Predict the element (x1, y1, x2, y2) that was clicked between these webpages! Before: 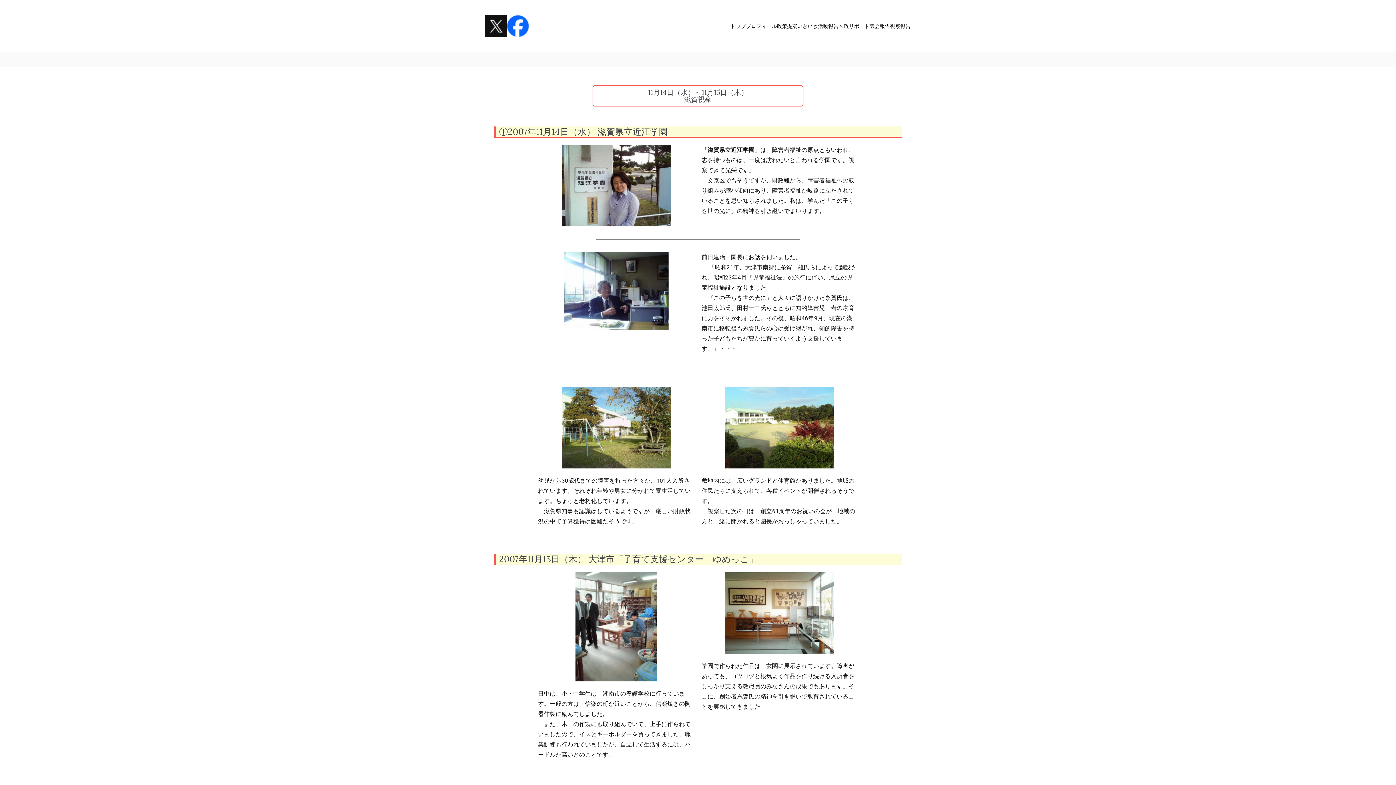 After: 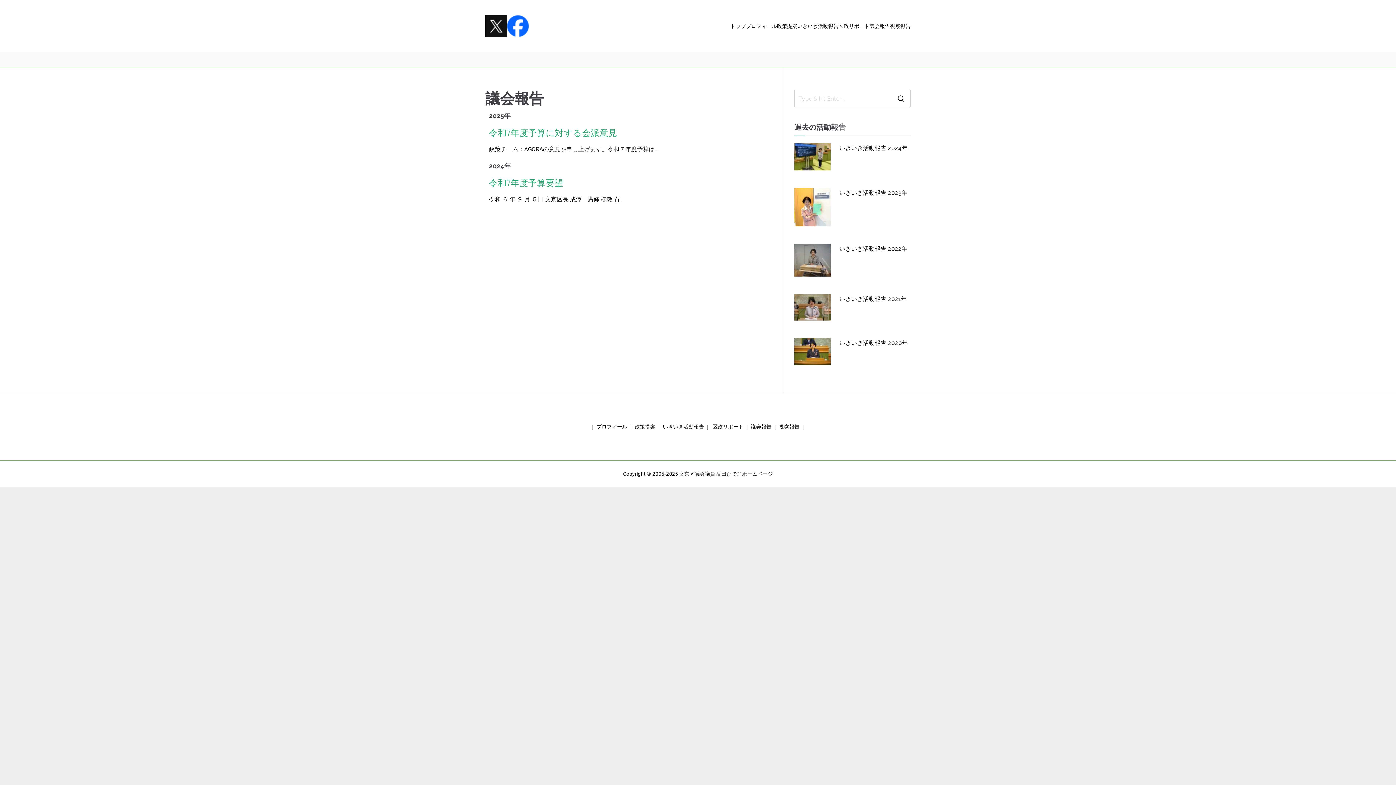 Action: bbox: (869, 23, 890, 28) label: 議会報告